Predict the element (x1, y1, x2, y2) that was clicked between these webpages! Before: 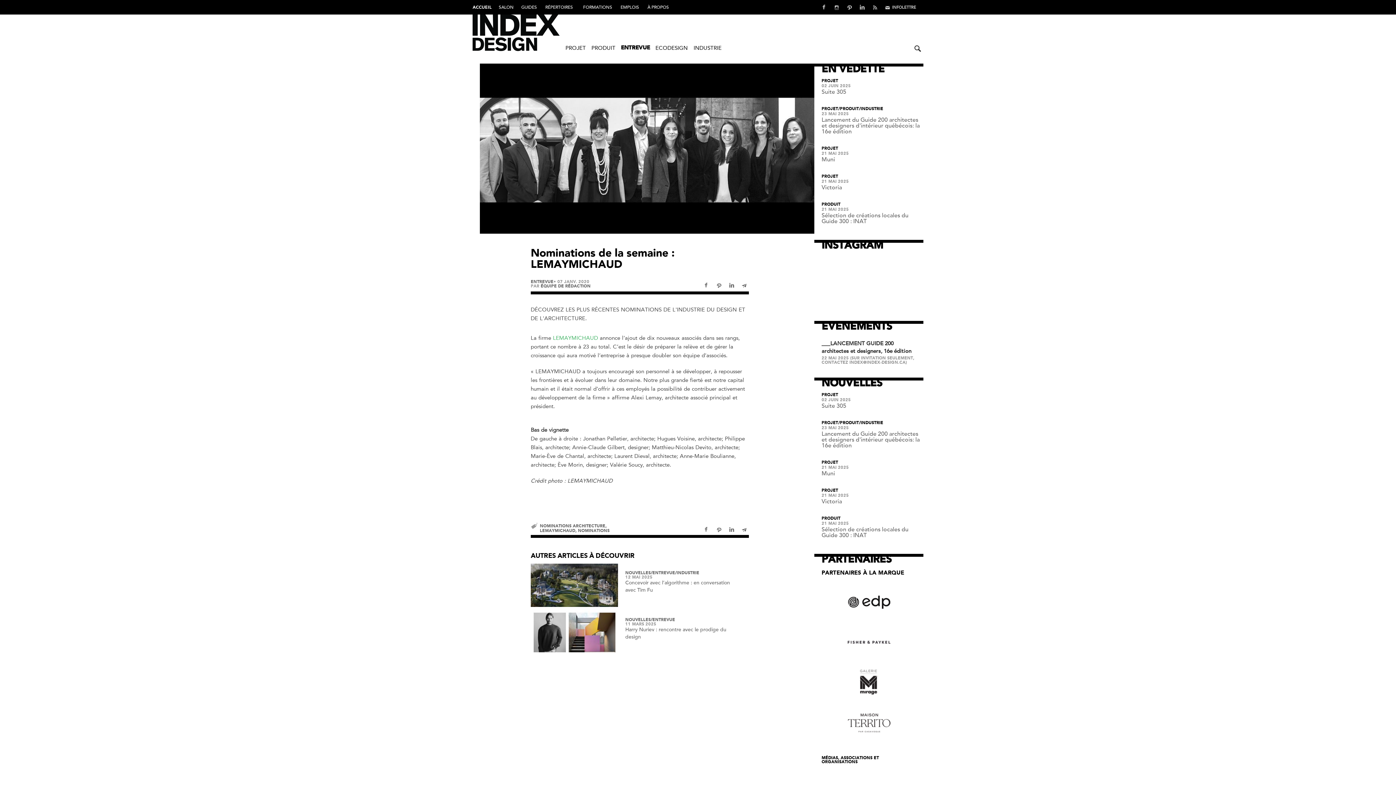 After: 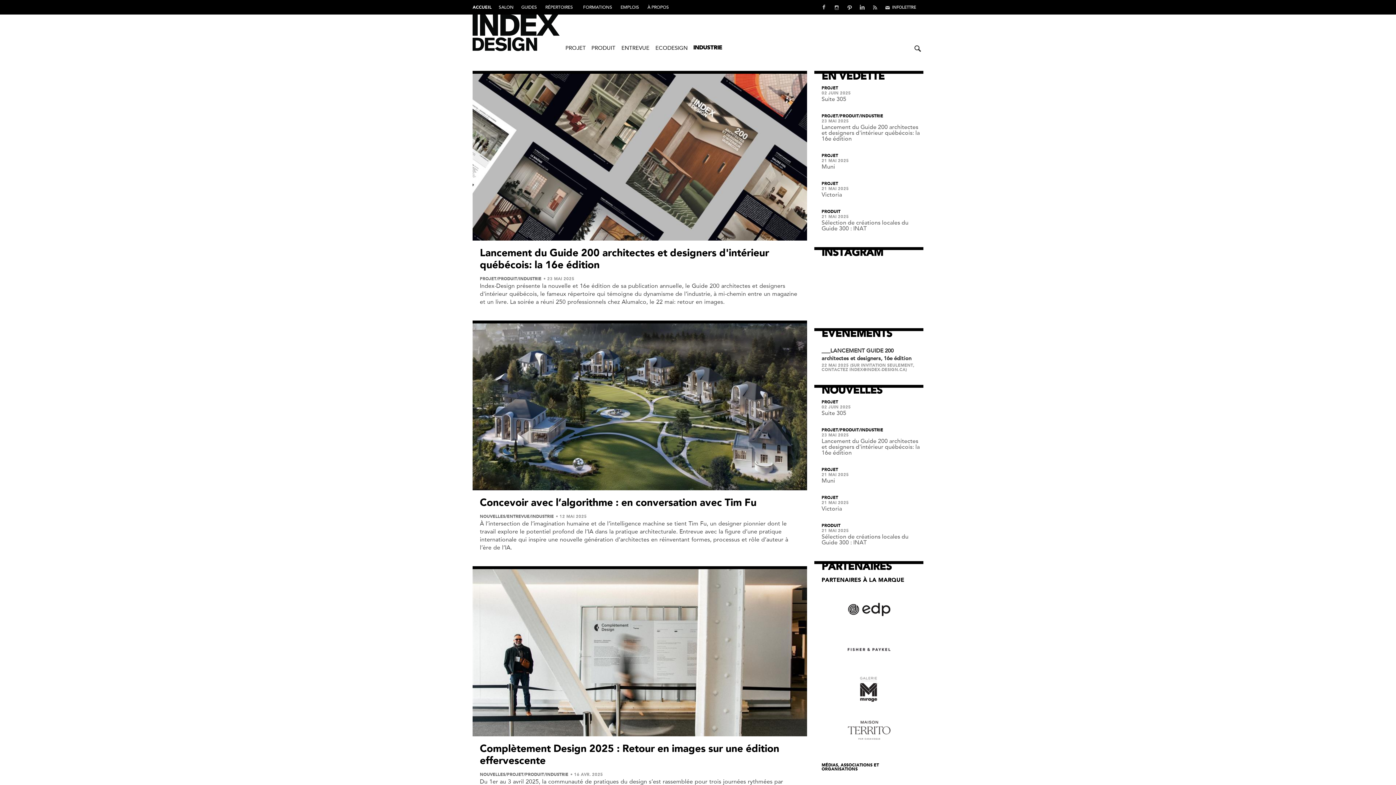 Action: bbox: (693, 43, 722, 51) label: INDUSTRIE